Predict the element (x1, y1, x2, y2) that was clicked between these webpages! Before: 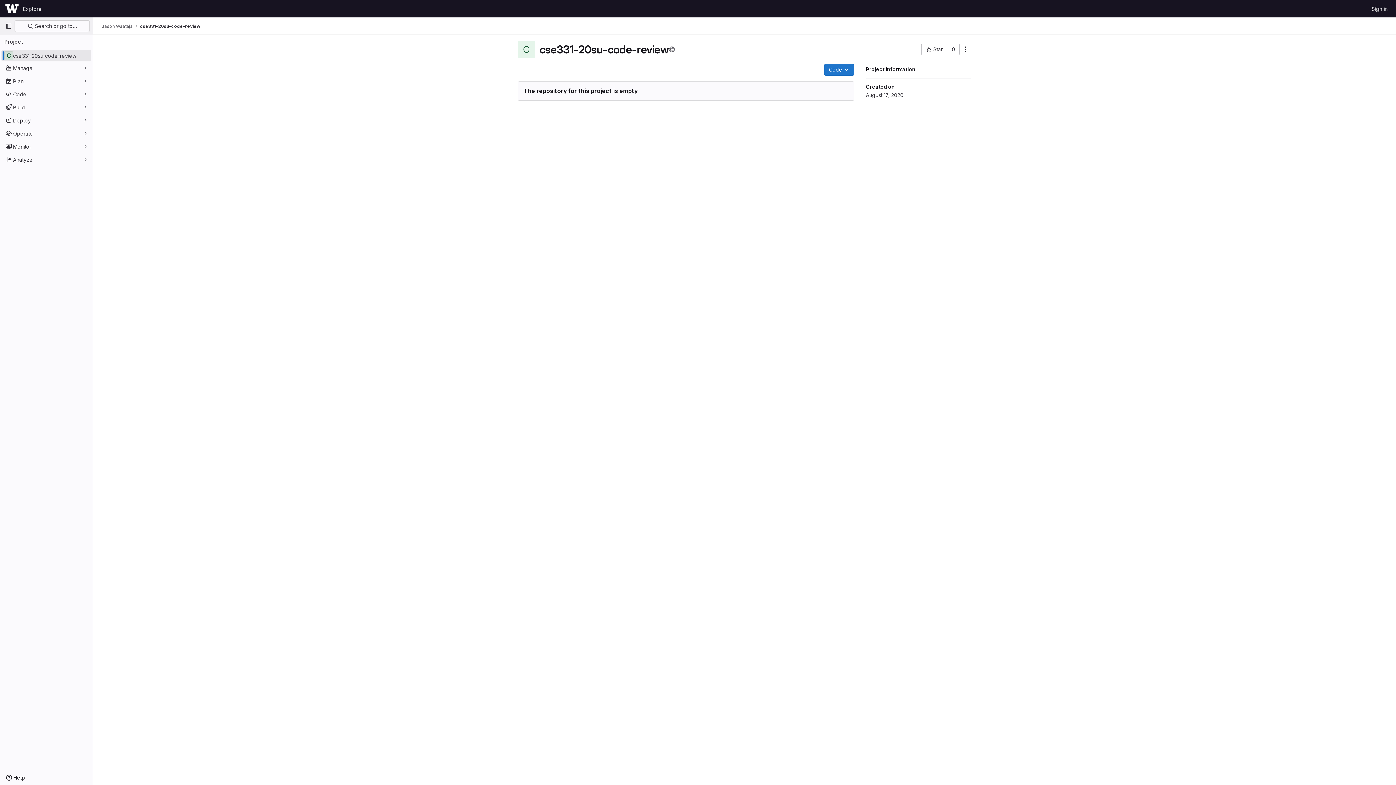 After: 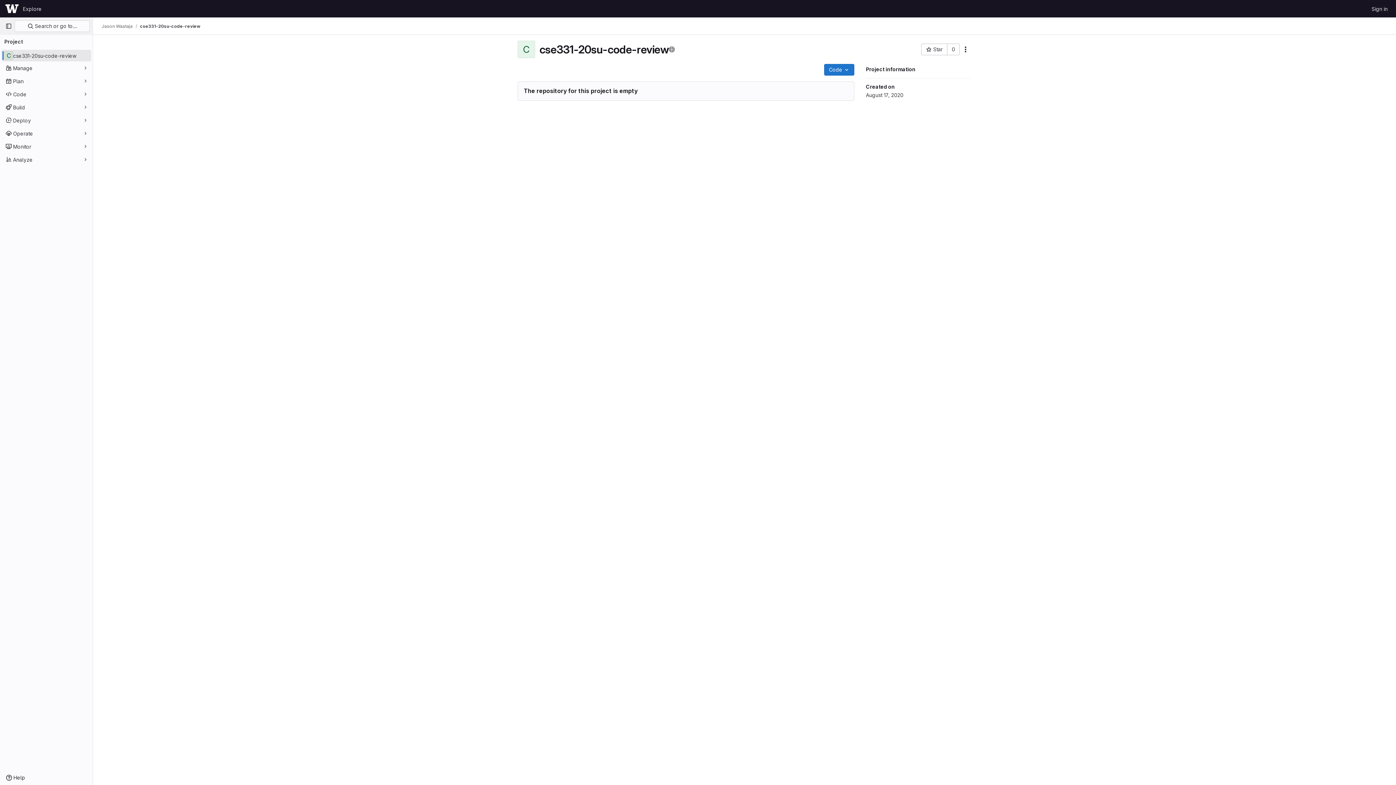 Action: bbox: (1, 49, 91, 61) label: cse331-20su-code-review